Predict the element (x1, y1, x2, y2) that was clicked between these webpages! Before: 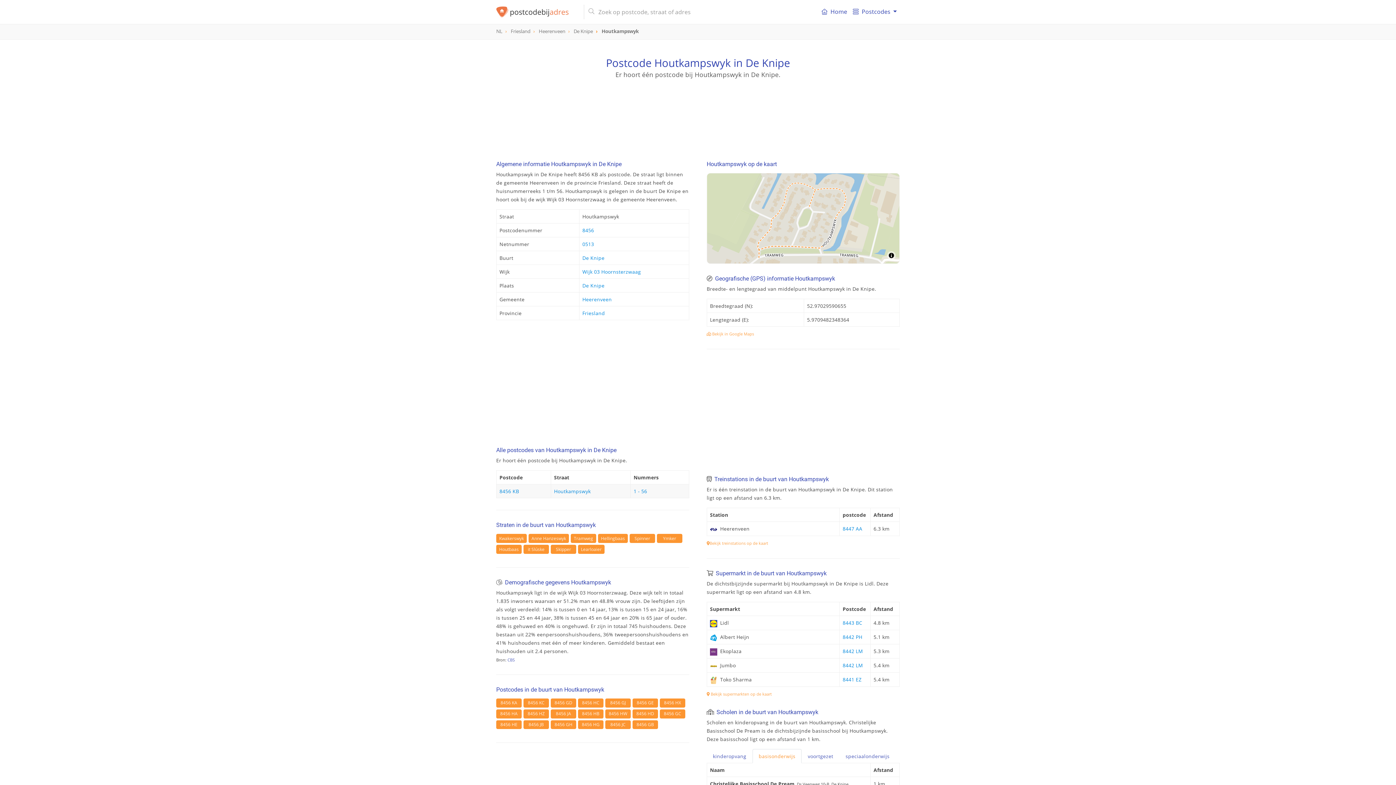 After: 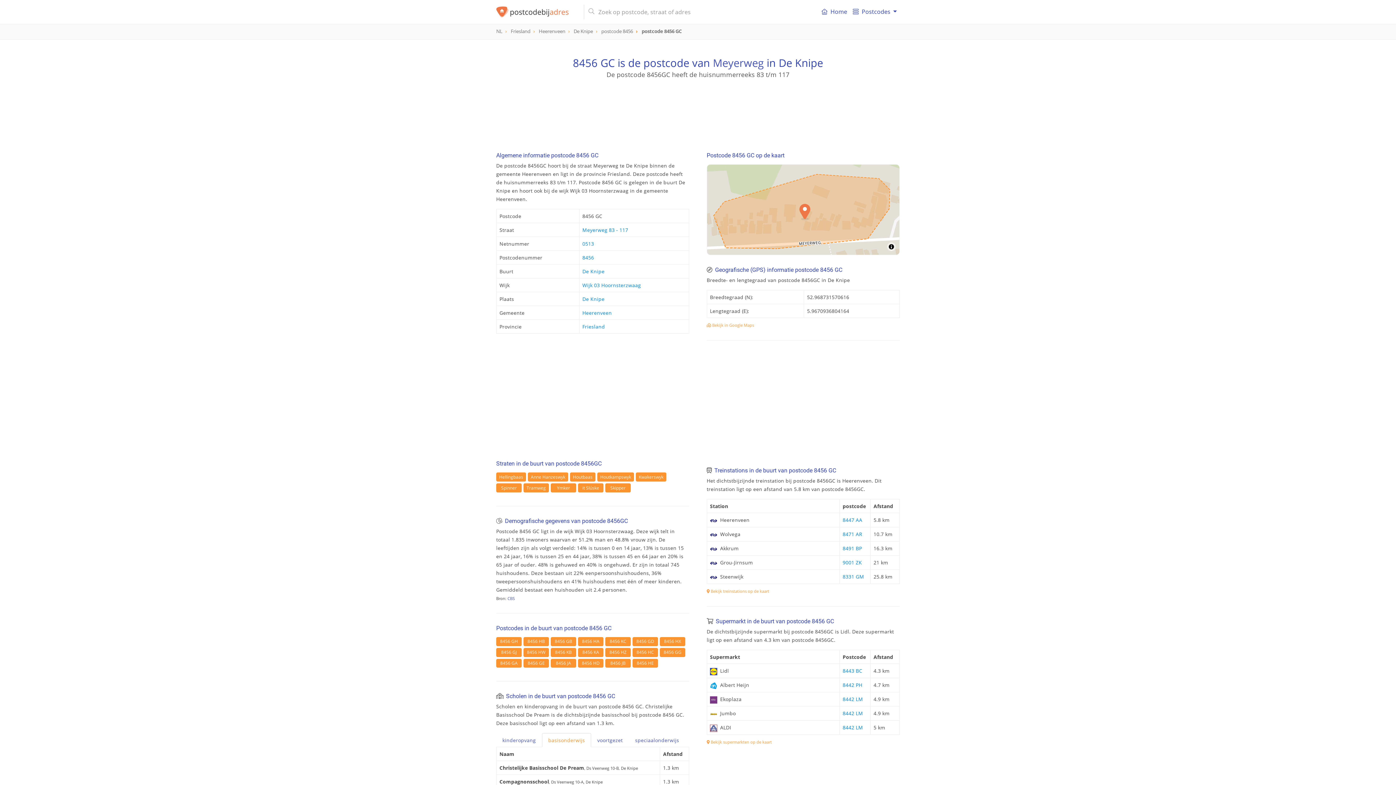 Action: bbox: (660, 709, 685, 718) label: 8456 GC